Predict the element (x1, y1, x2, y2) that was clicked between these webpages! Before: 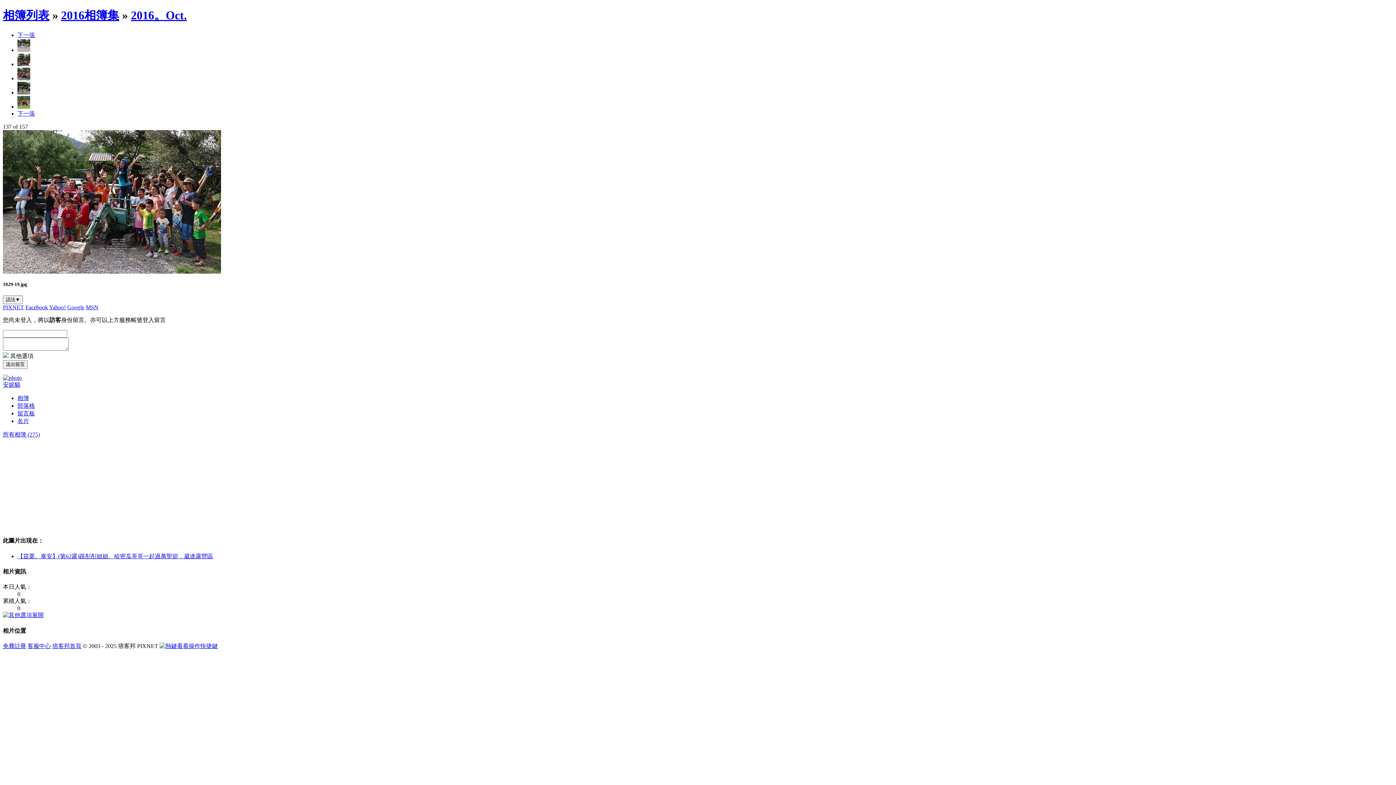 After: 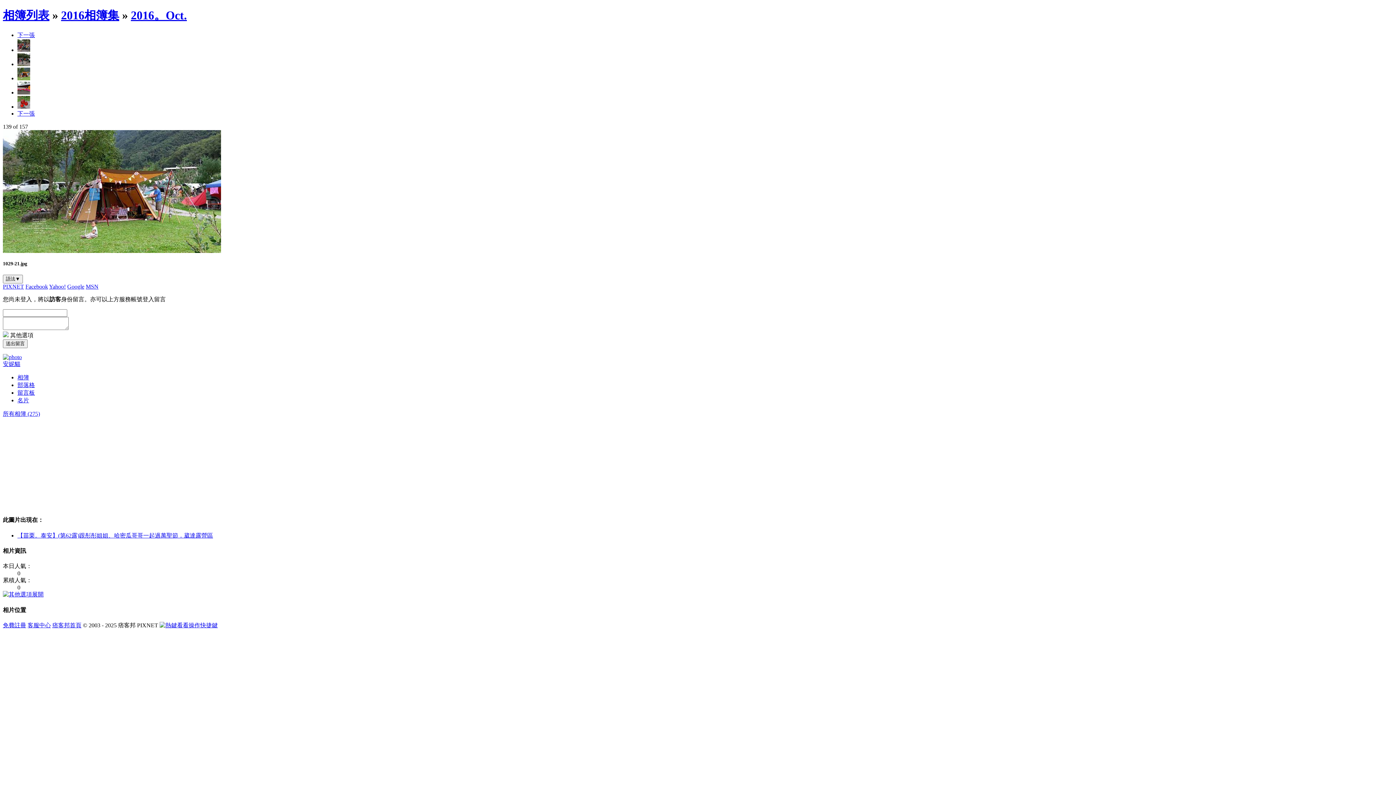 Action: bbox: (17, 103, 30, 109)